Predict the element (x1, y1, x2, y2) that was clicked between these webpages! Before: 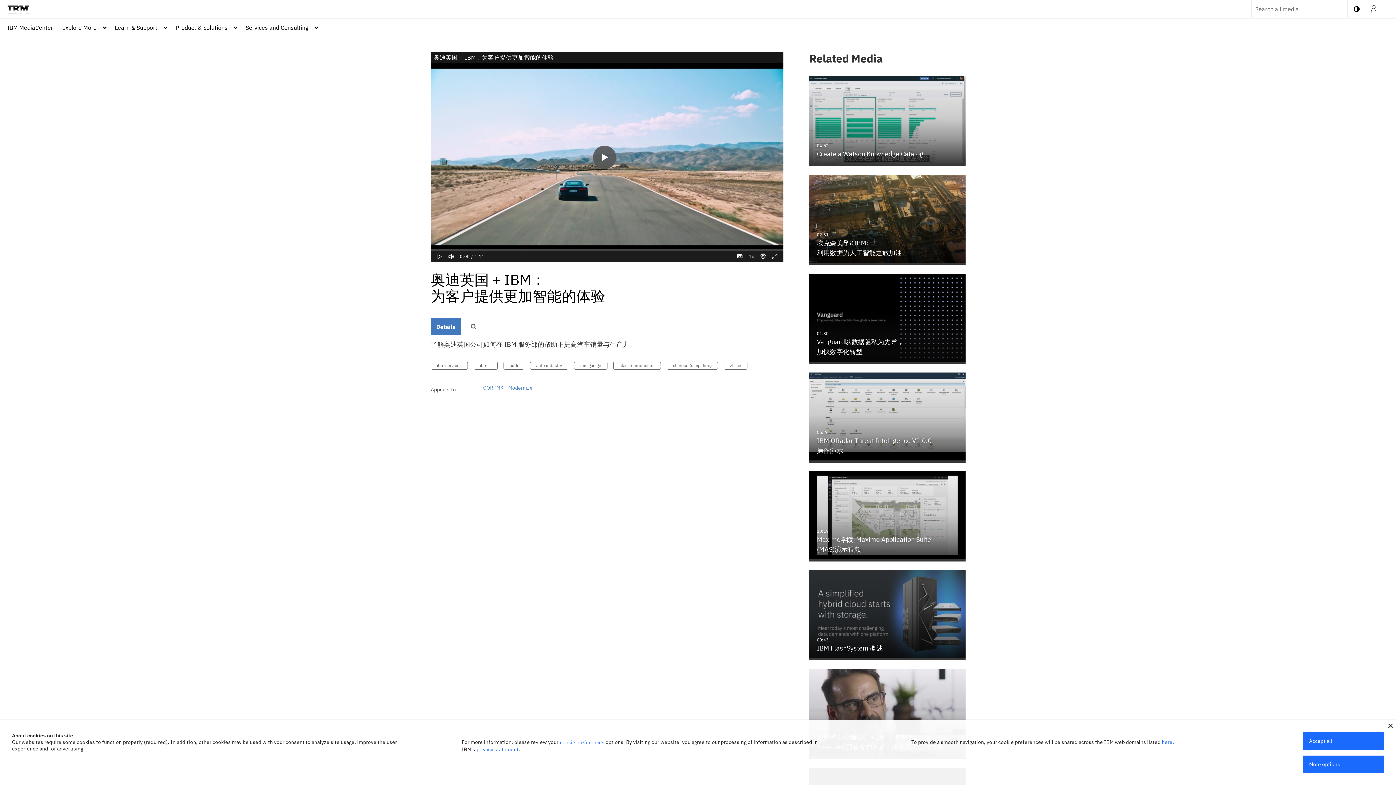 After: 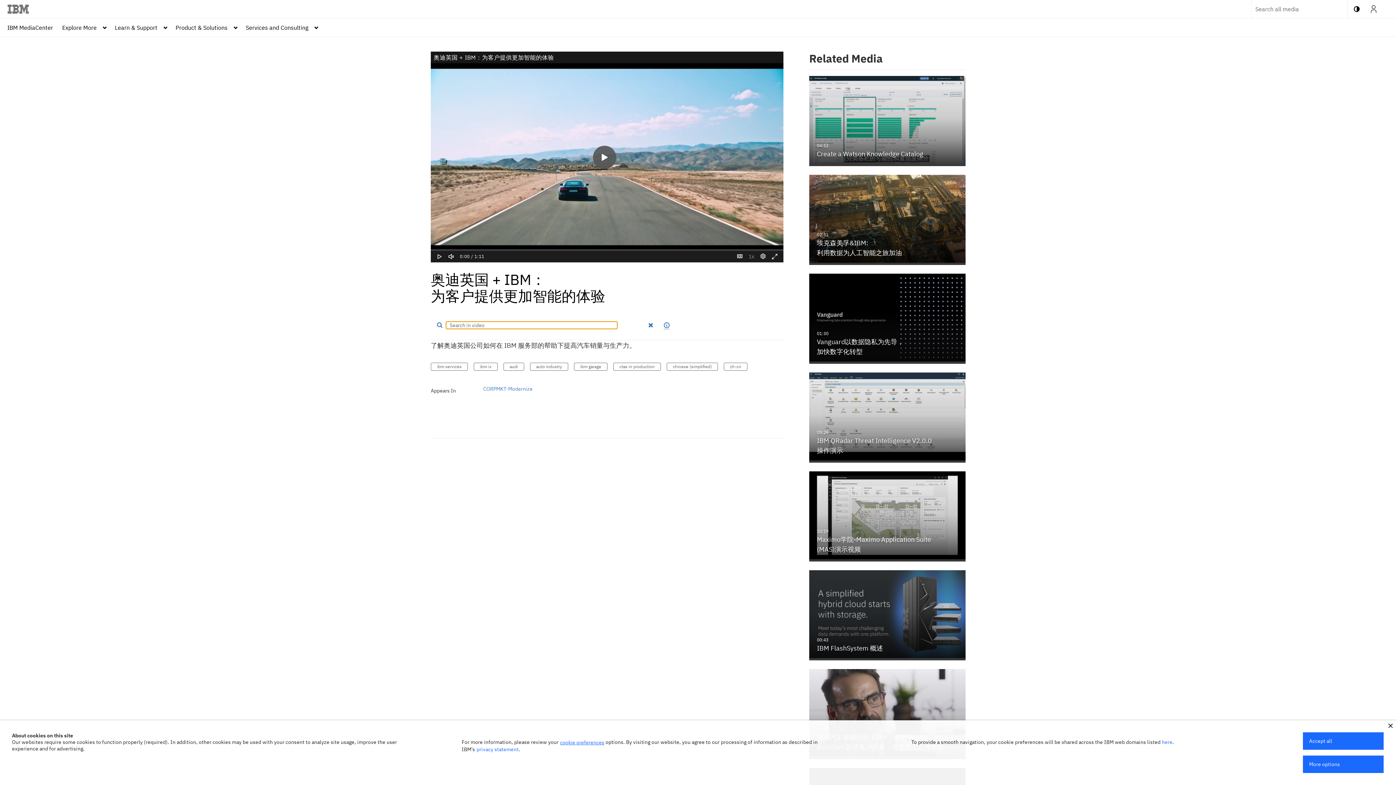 Action: bbox: (465, 322, 483, 331)